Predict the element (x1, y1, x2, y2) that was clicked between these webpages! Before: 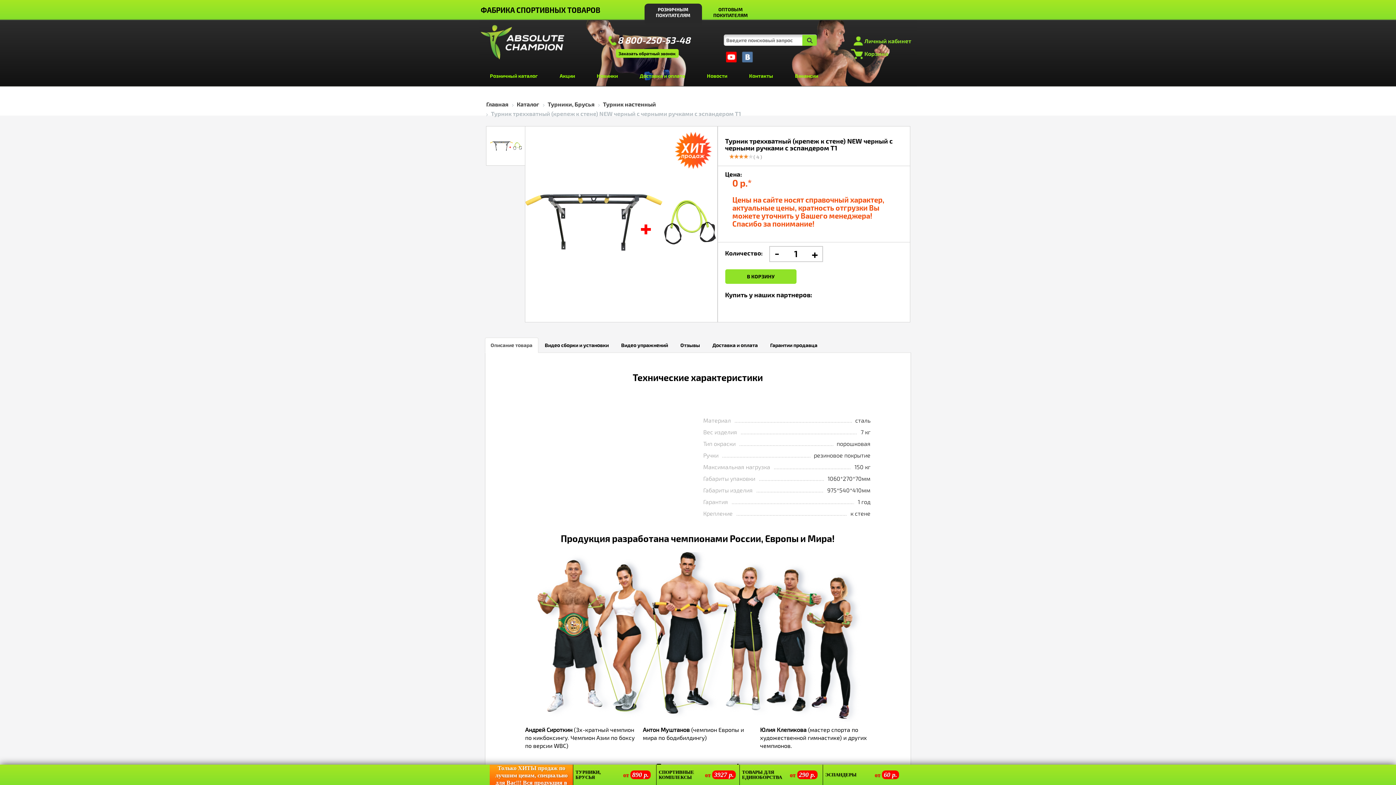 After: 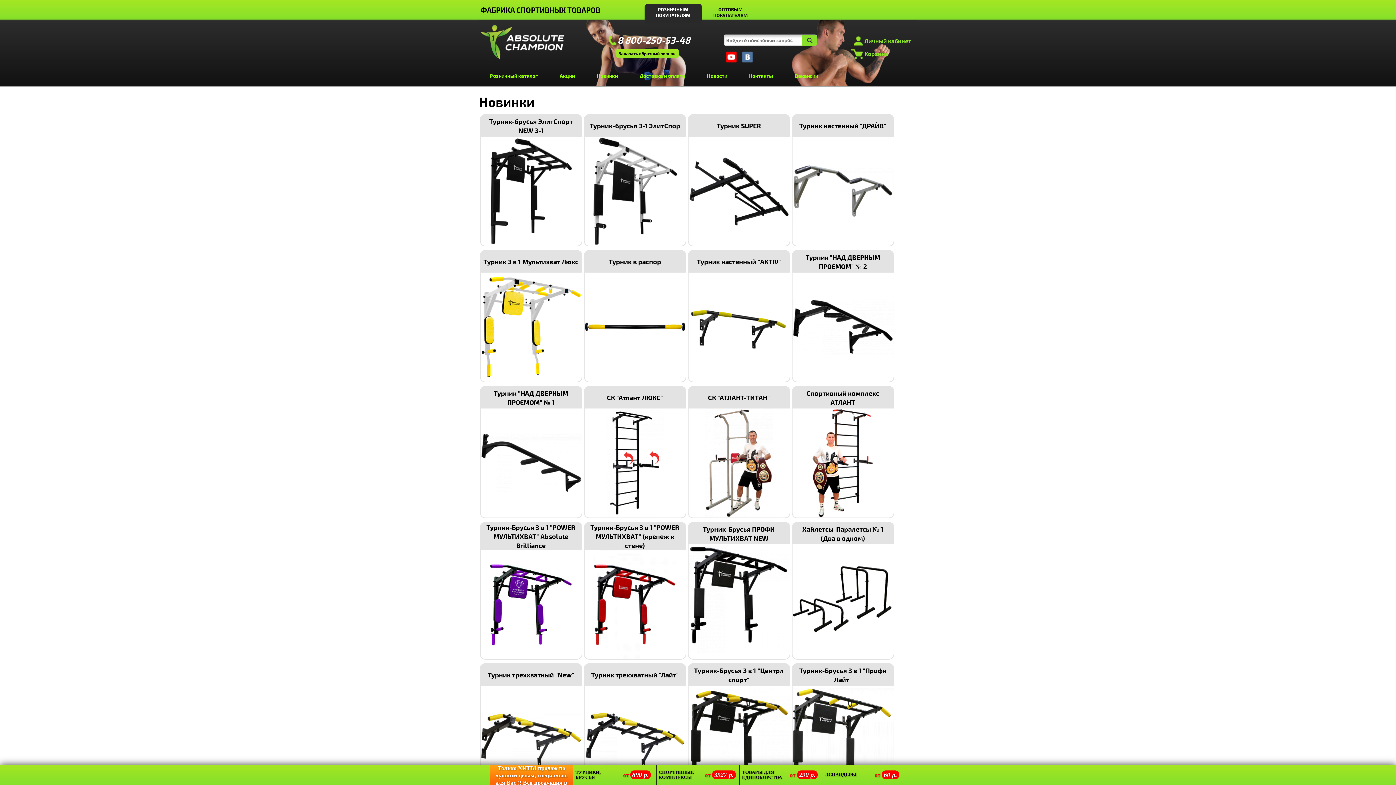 Action: label: Новинки bbox: (586, 64, 628, 87)